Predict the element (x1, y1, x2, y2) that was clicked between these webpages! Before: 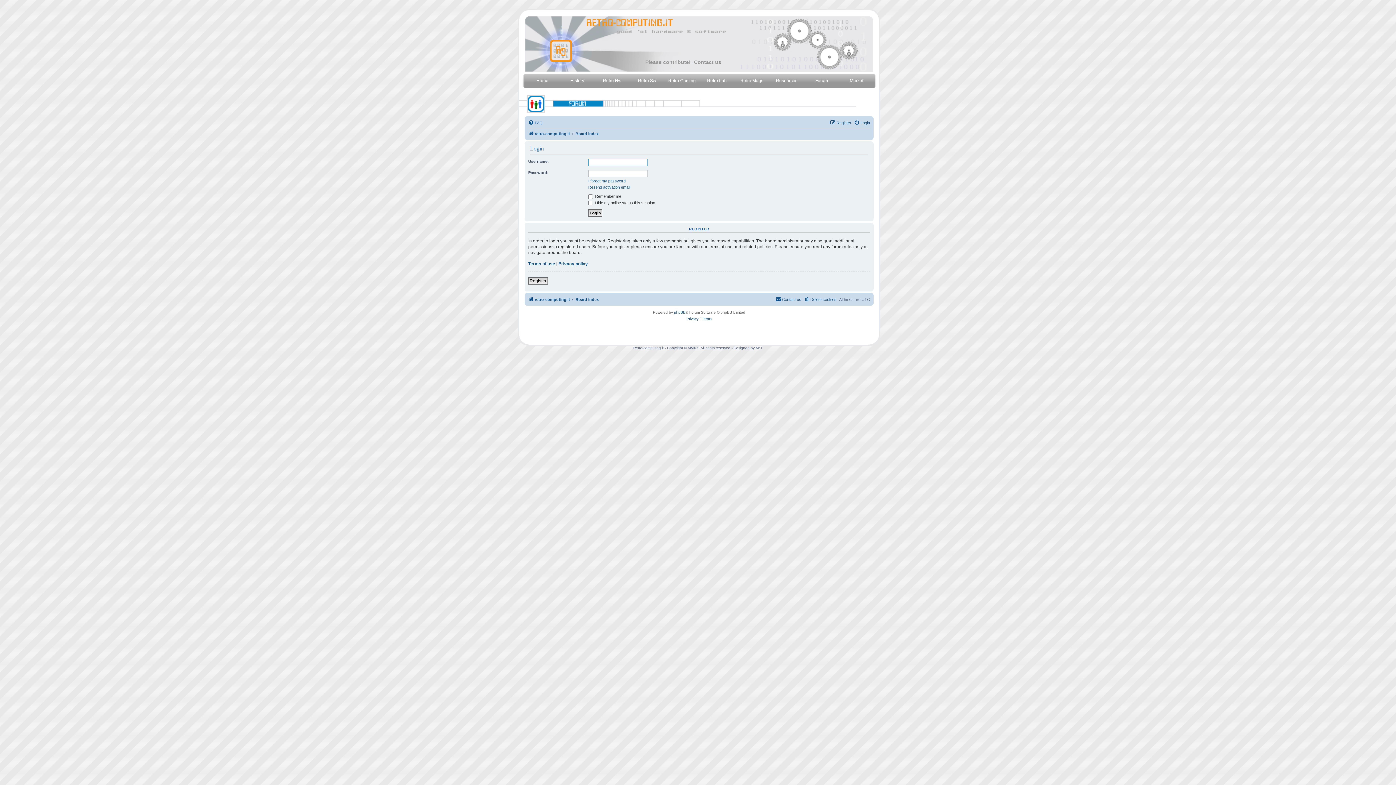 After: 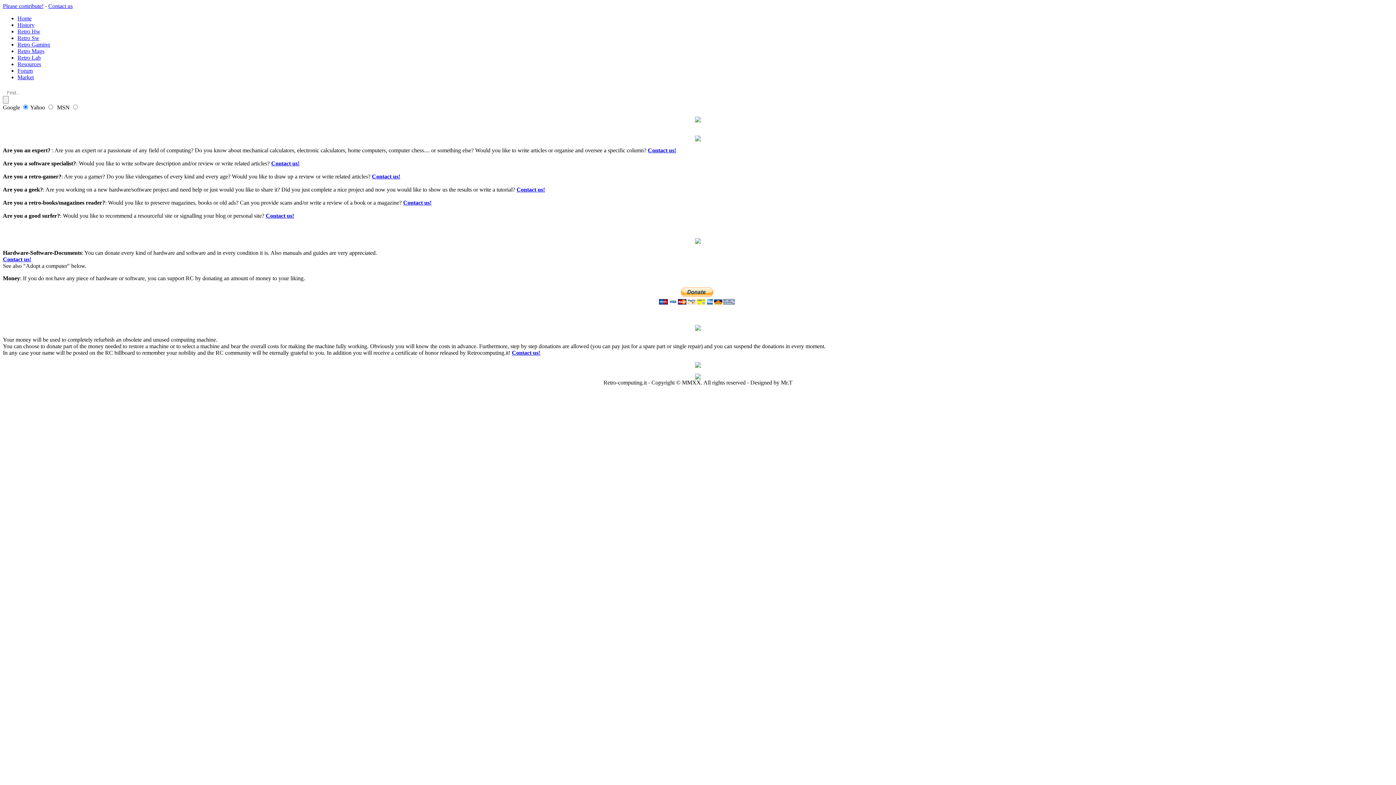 Action: label: Please contribute! bbox: (645, 59, 690, 65)